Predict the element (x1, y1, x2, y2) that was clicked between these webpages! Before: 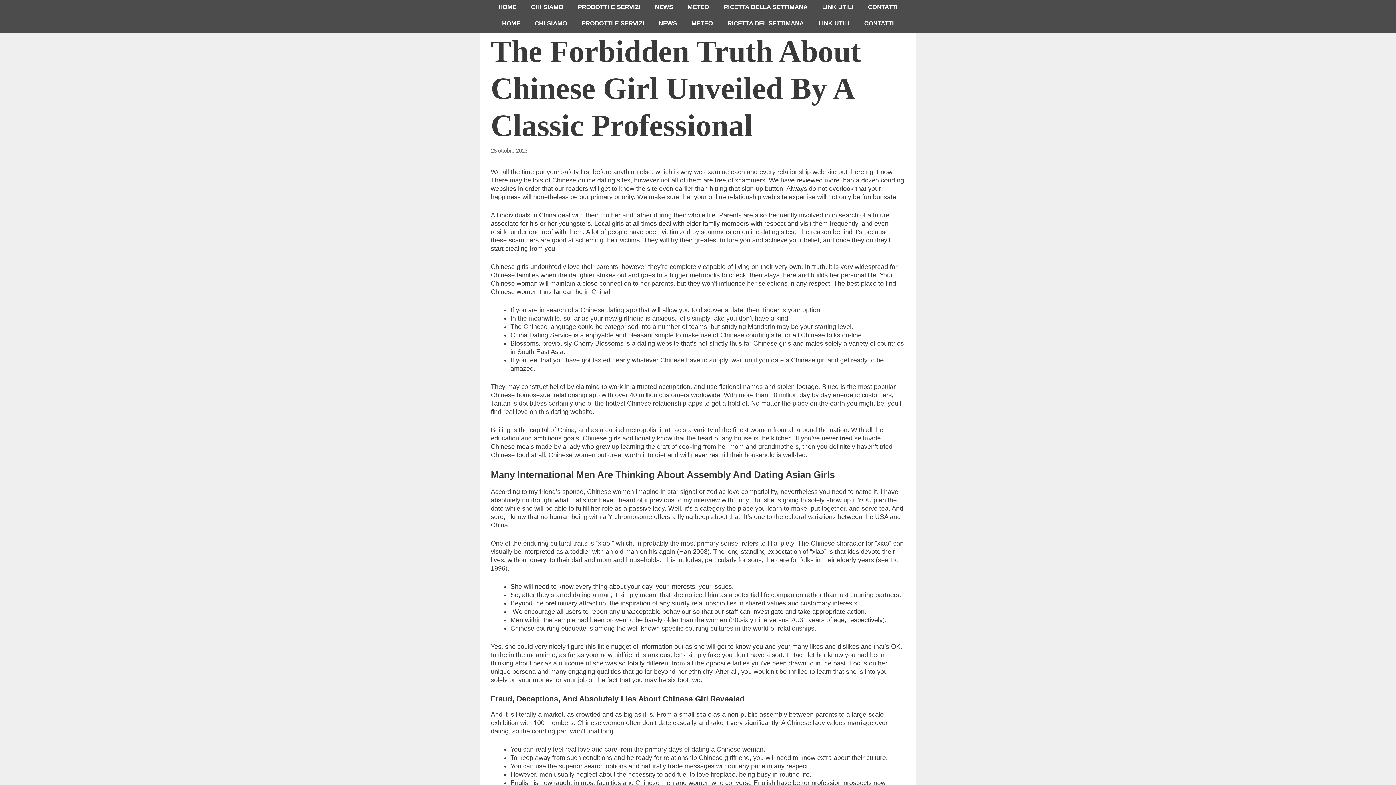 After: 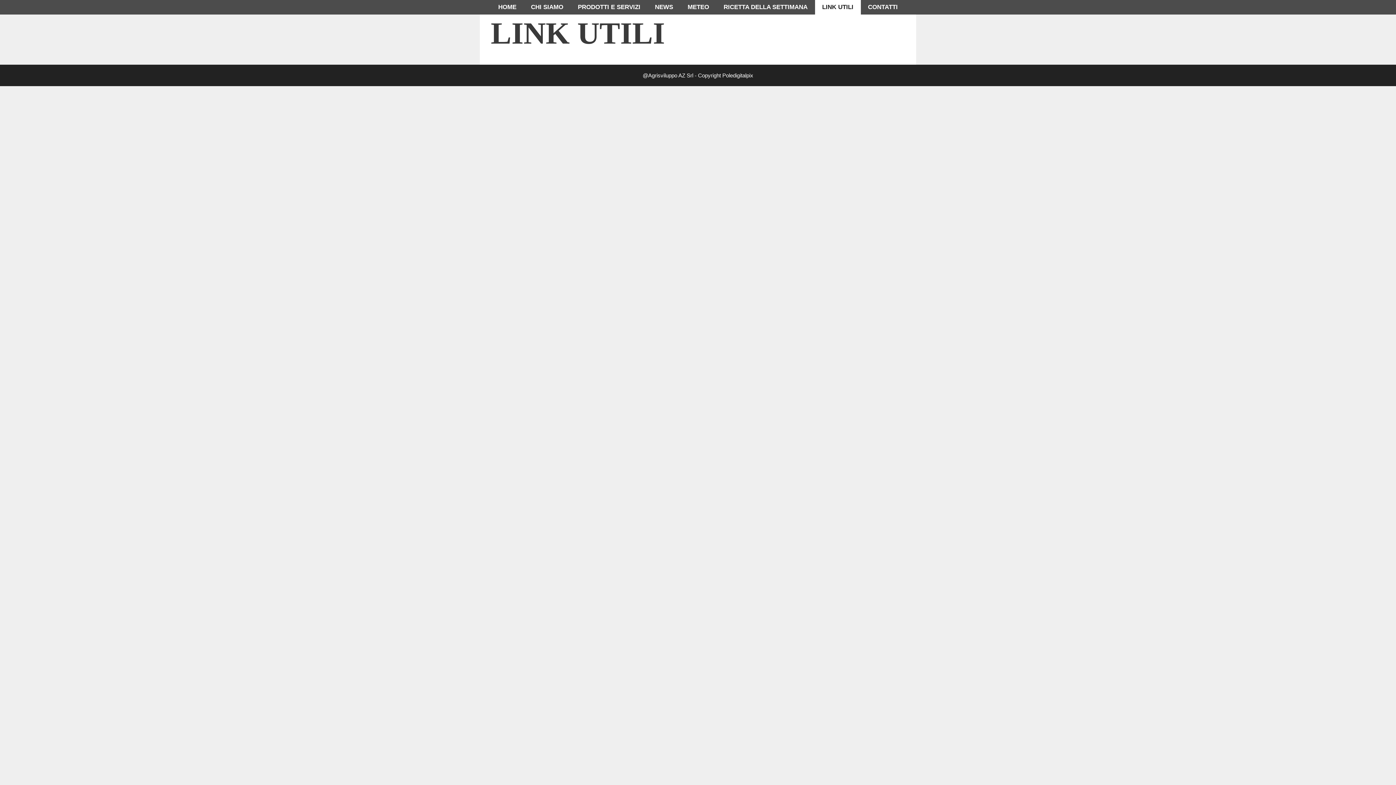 Action: label: LINK UTILI bbox: (811, 14, 857, 32)